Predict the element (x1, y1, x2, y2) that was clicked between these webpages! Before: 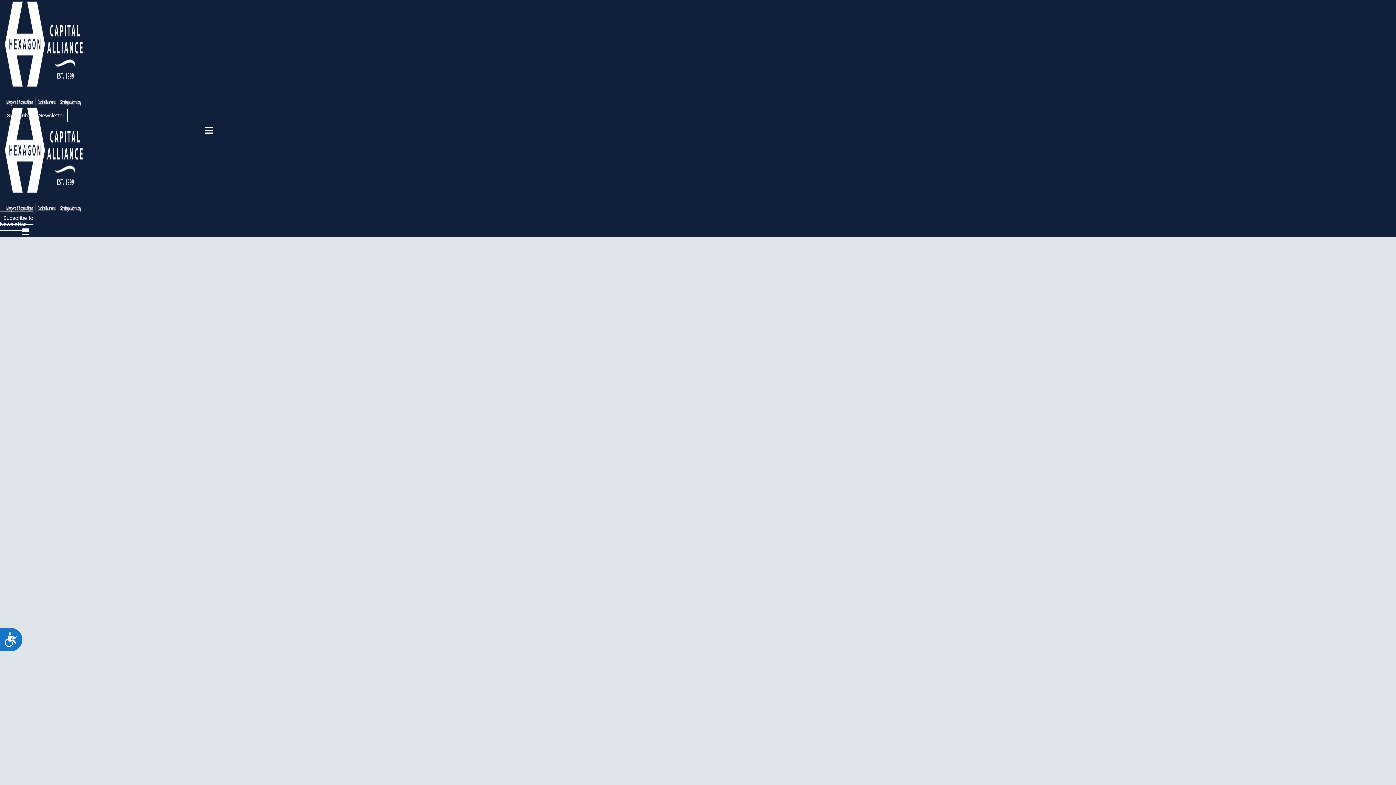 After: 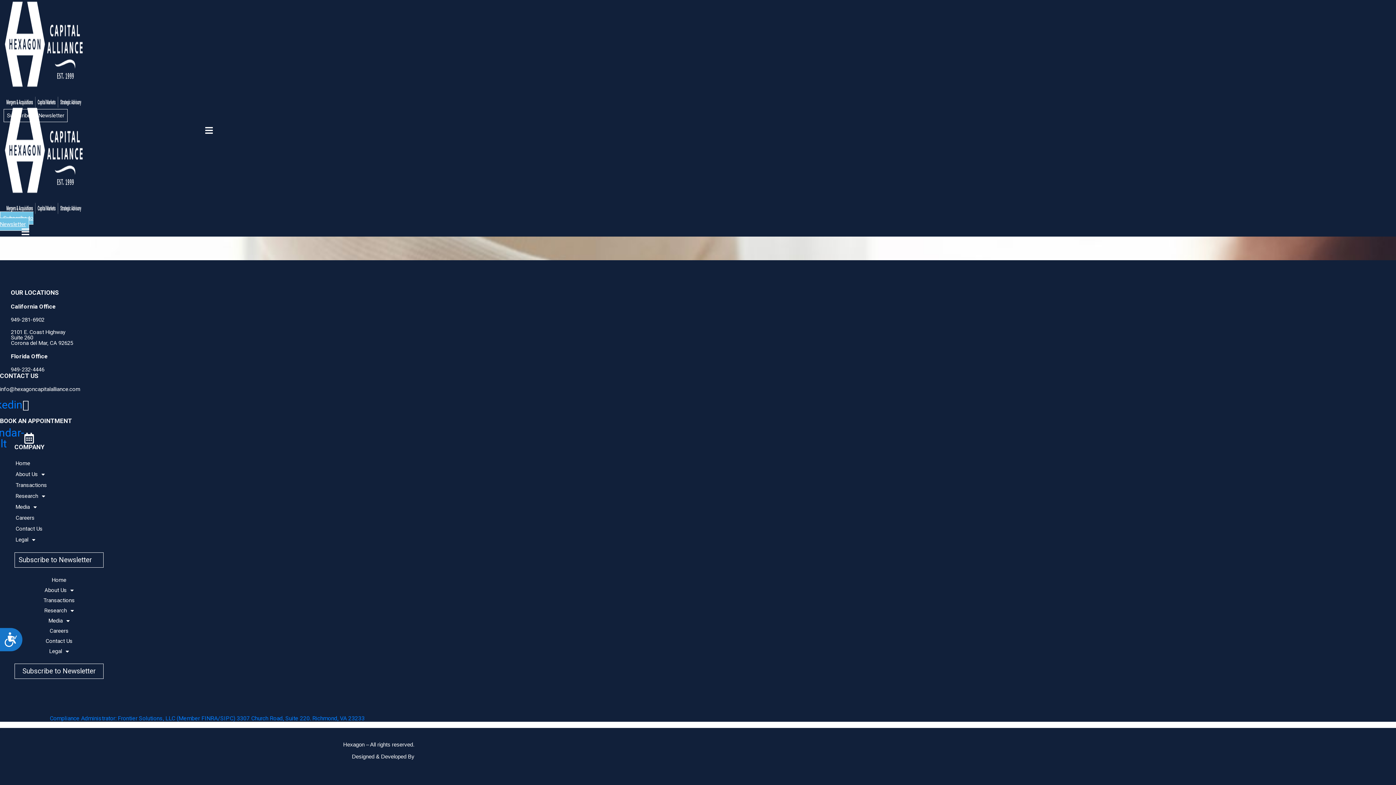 Action: bbox: (0, 211, 33, 230) label: Subscribe to Newsletter